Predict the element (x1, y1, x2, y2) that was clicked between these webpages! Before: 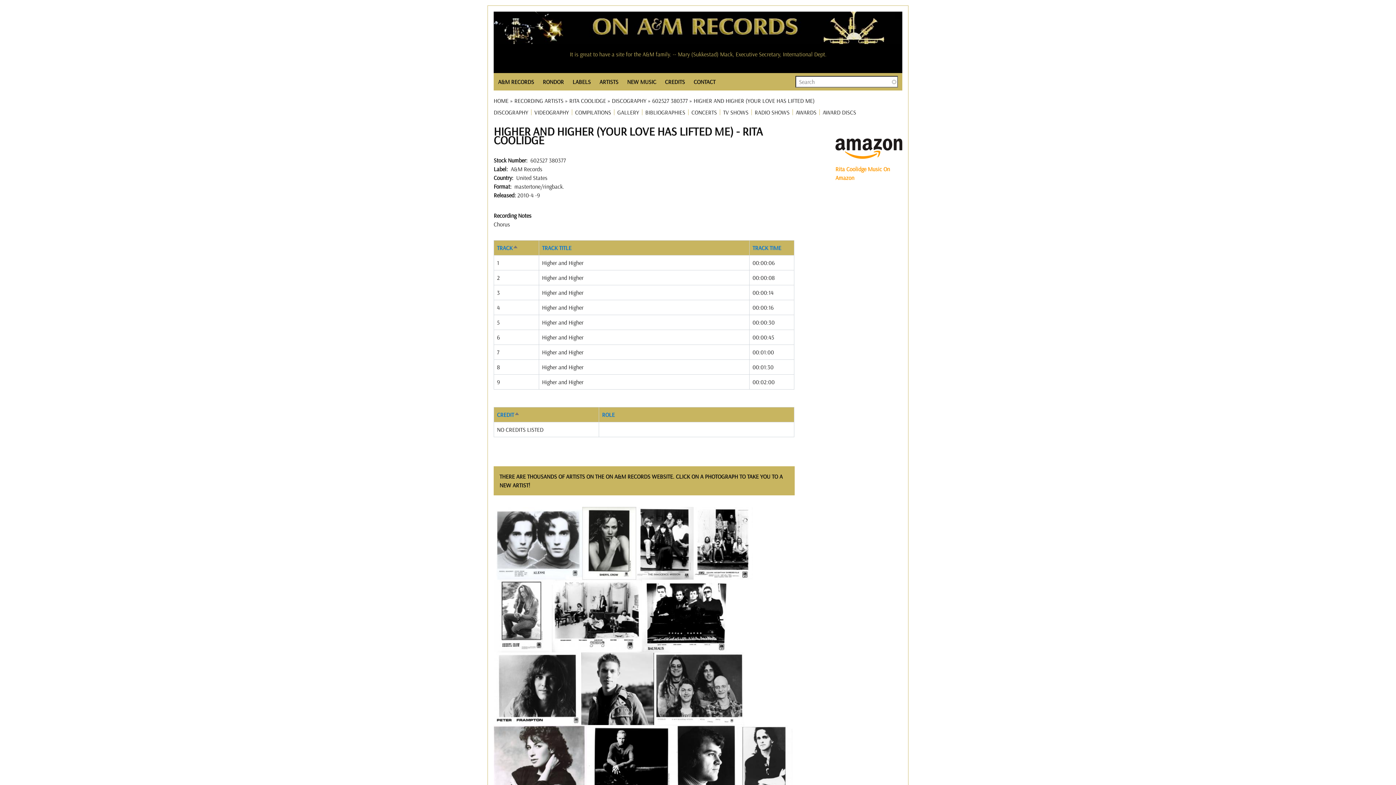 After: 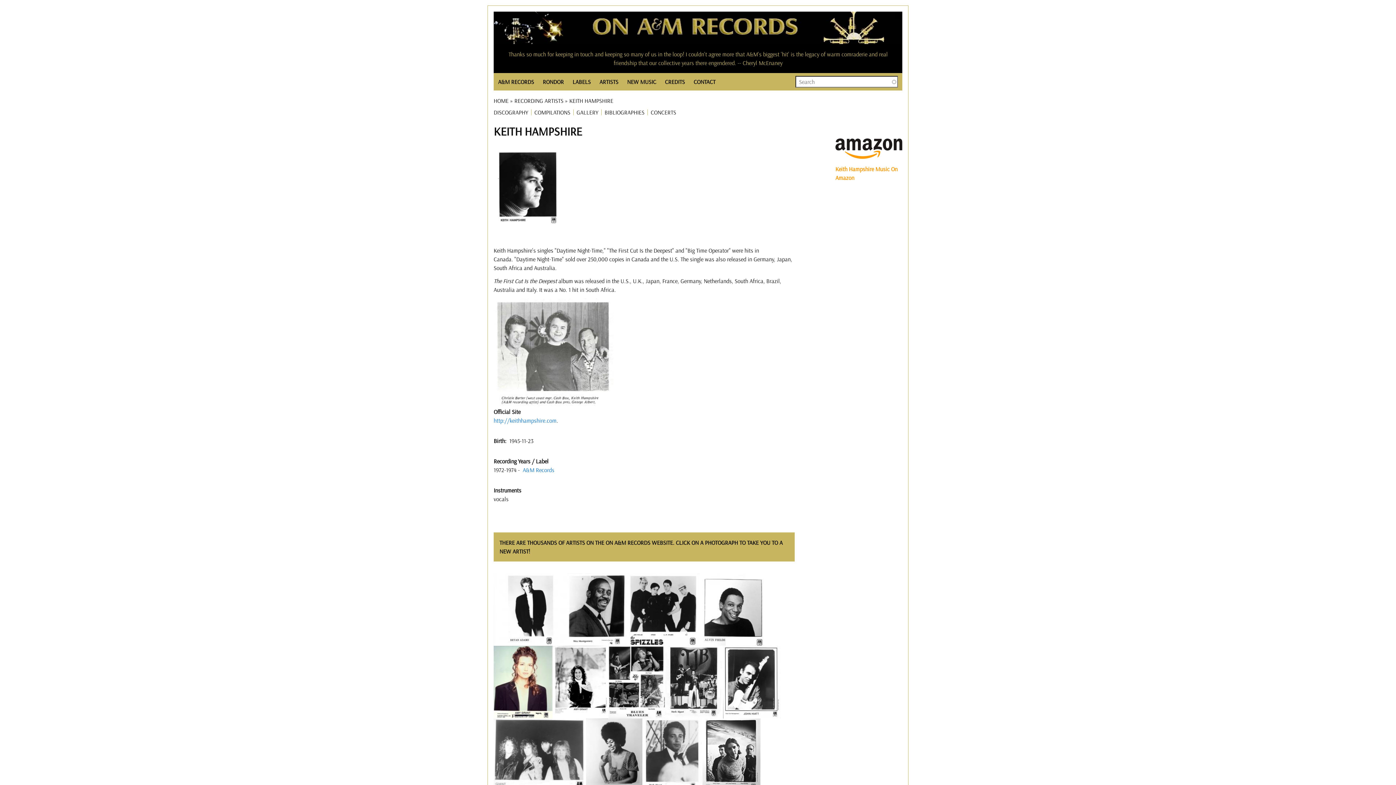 Action: bbox: (676, 757, 735, 764)